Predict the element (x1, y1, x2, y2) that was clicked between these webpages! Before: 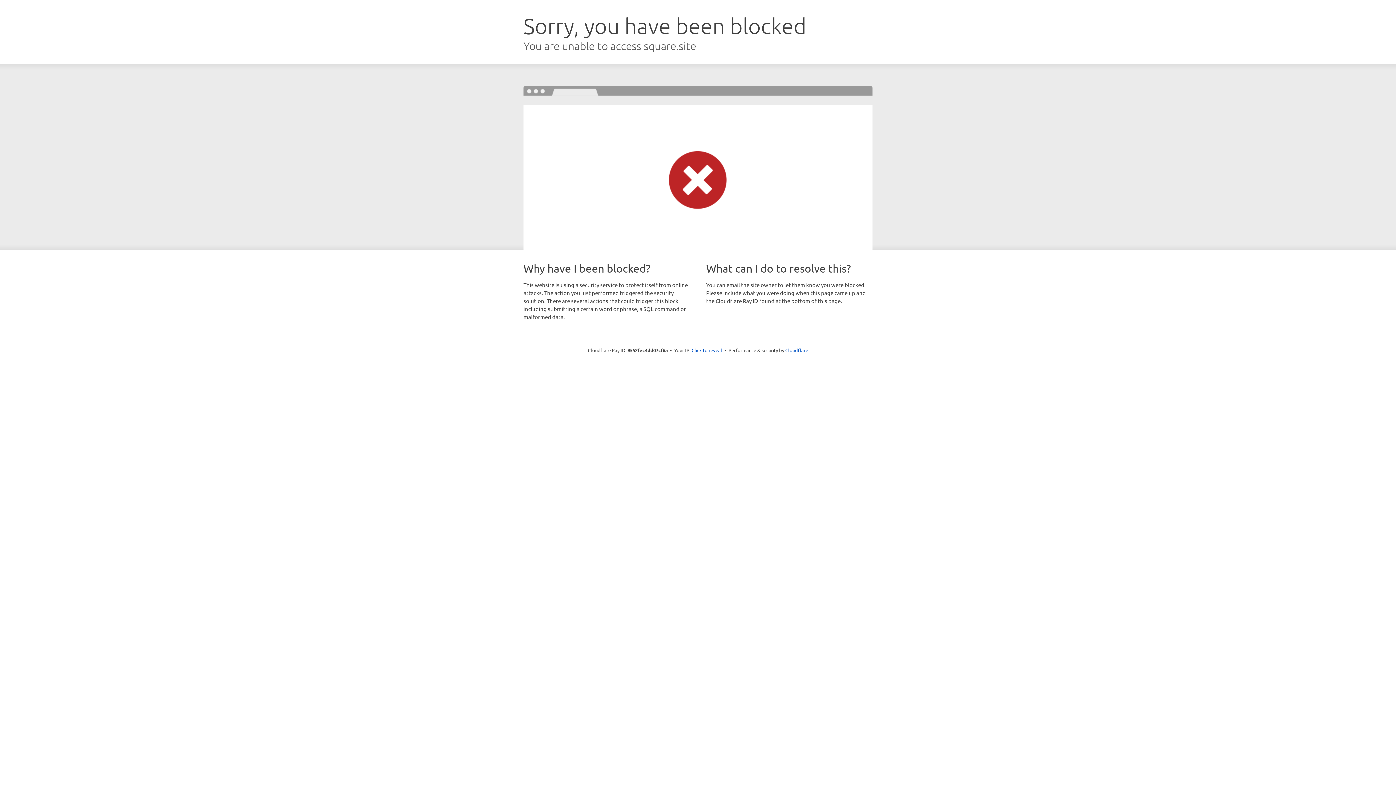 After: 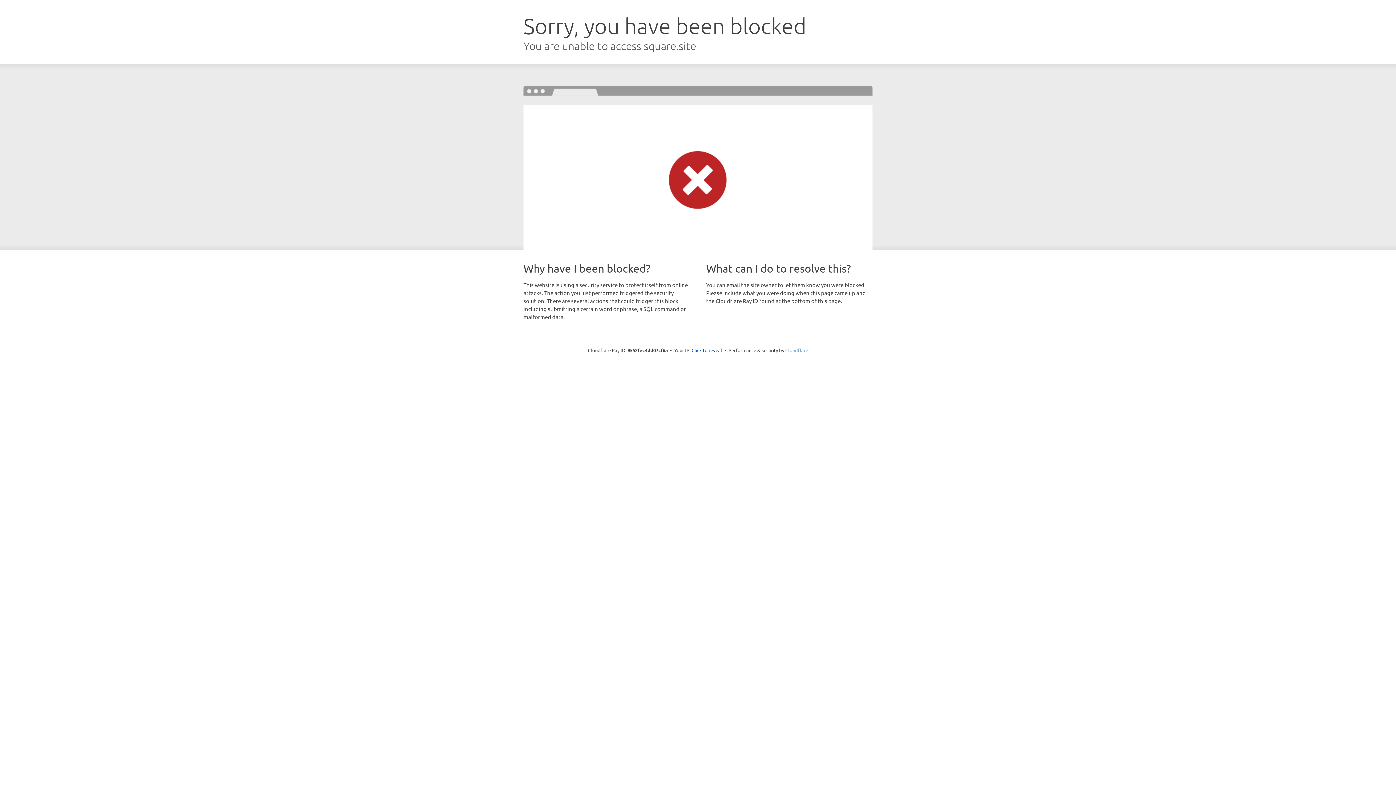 Action: bbox: (785, 347, 808, 353) label: Cloudflare